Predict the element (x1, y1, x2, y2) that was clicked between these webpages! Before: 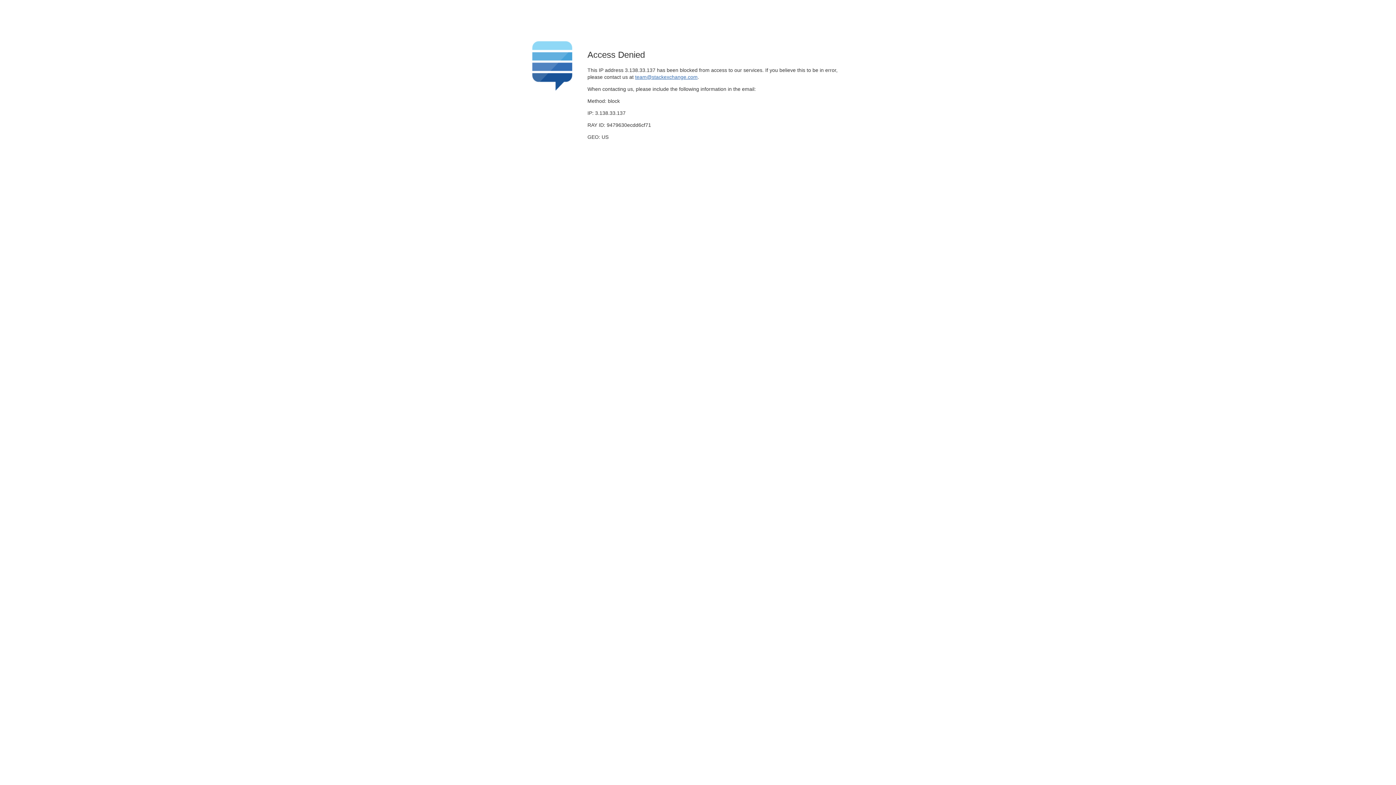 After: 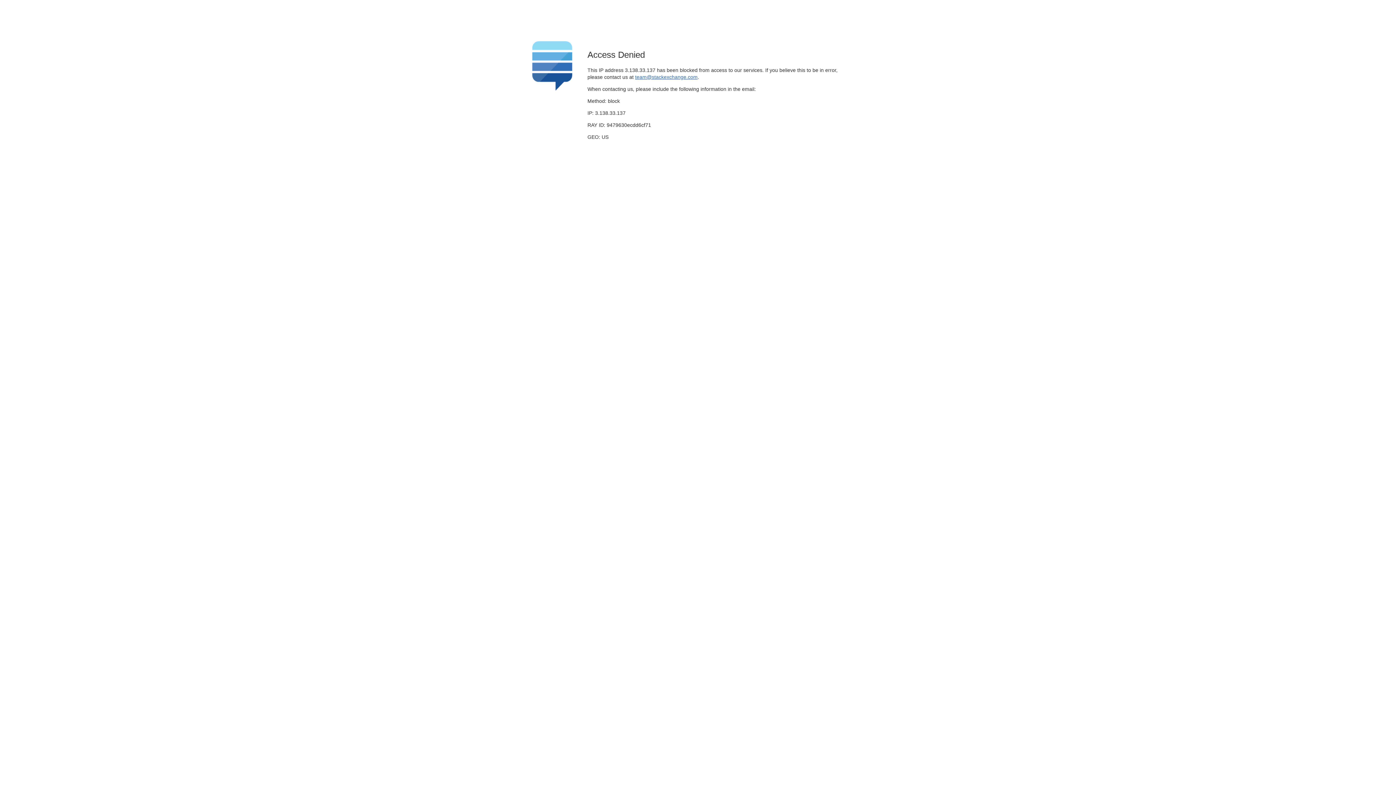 Action: bbox: (635, 74, 697, 79) label: team@stackexchange.com